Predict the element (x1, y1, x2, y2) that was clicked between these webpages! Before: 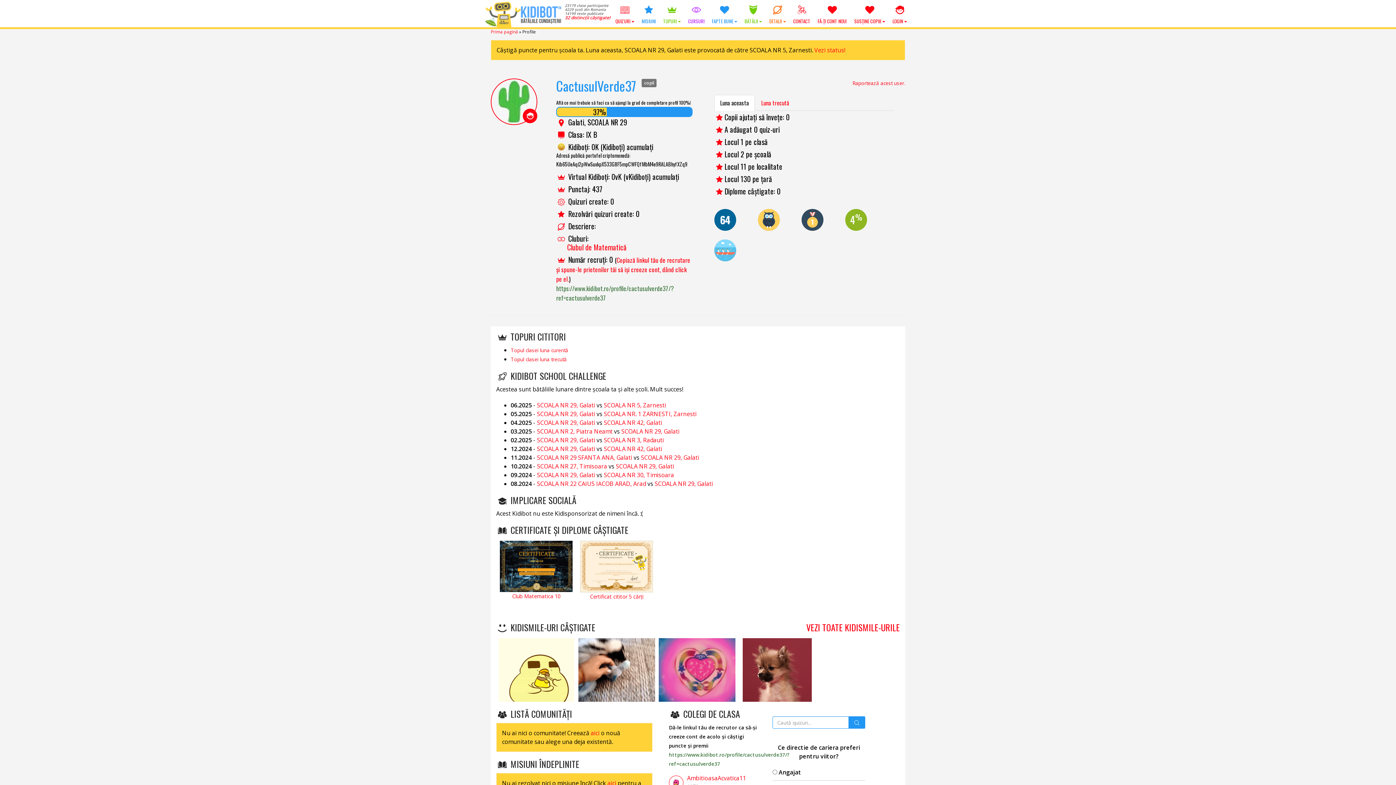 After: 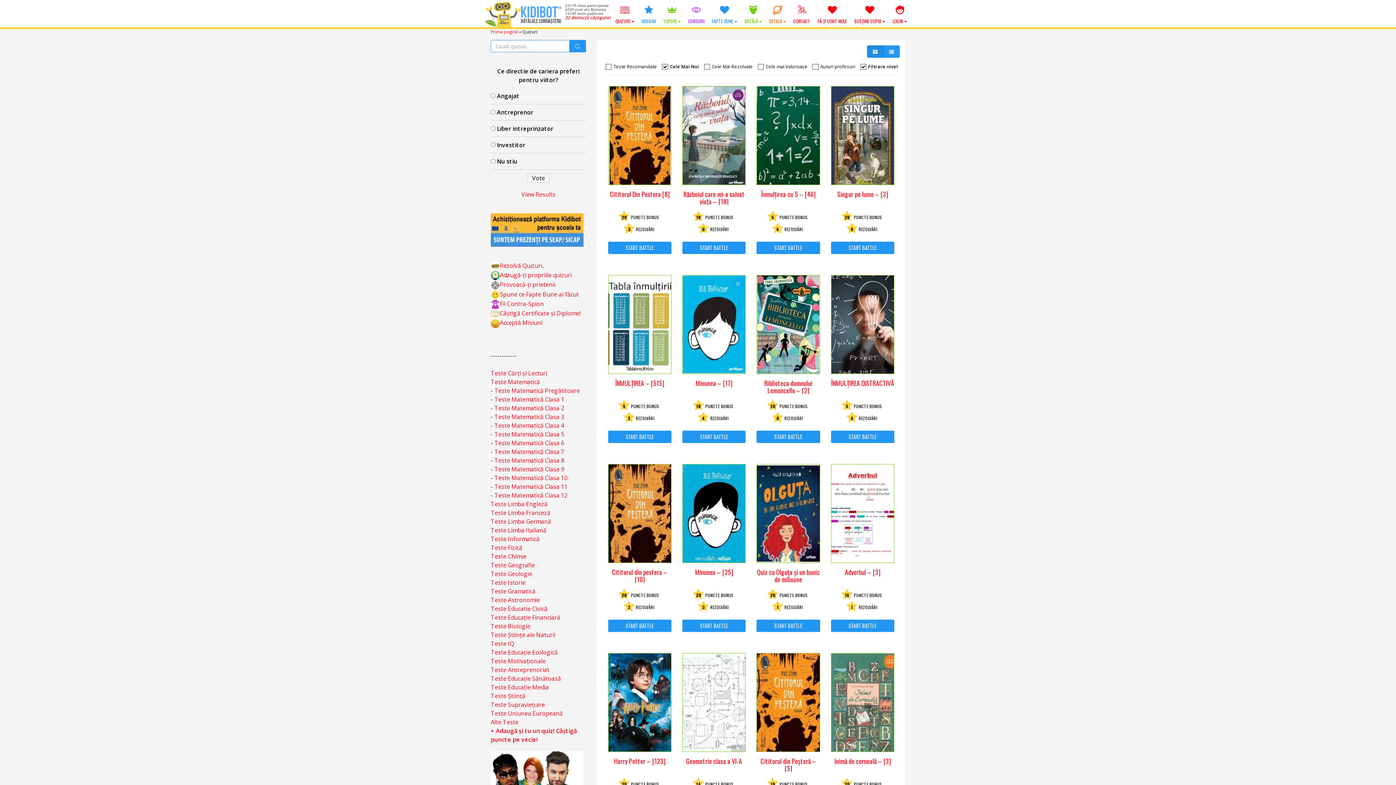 Action: label: QUIZURI  bbox: (612, 0, 638, 27)